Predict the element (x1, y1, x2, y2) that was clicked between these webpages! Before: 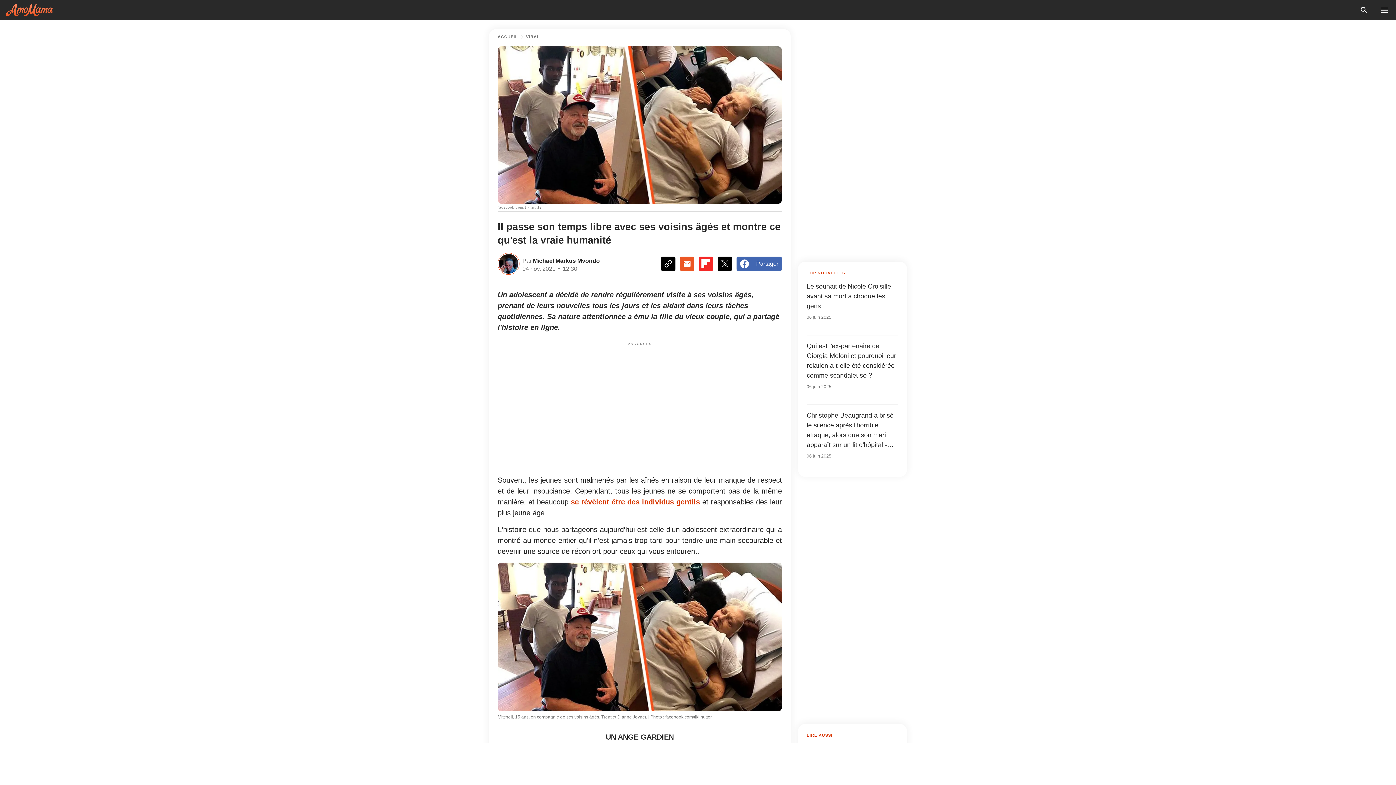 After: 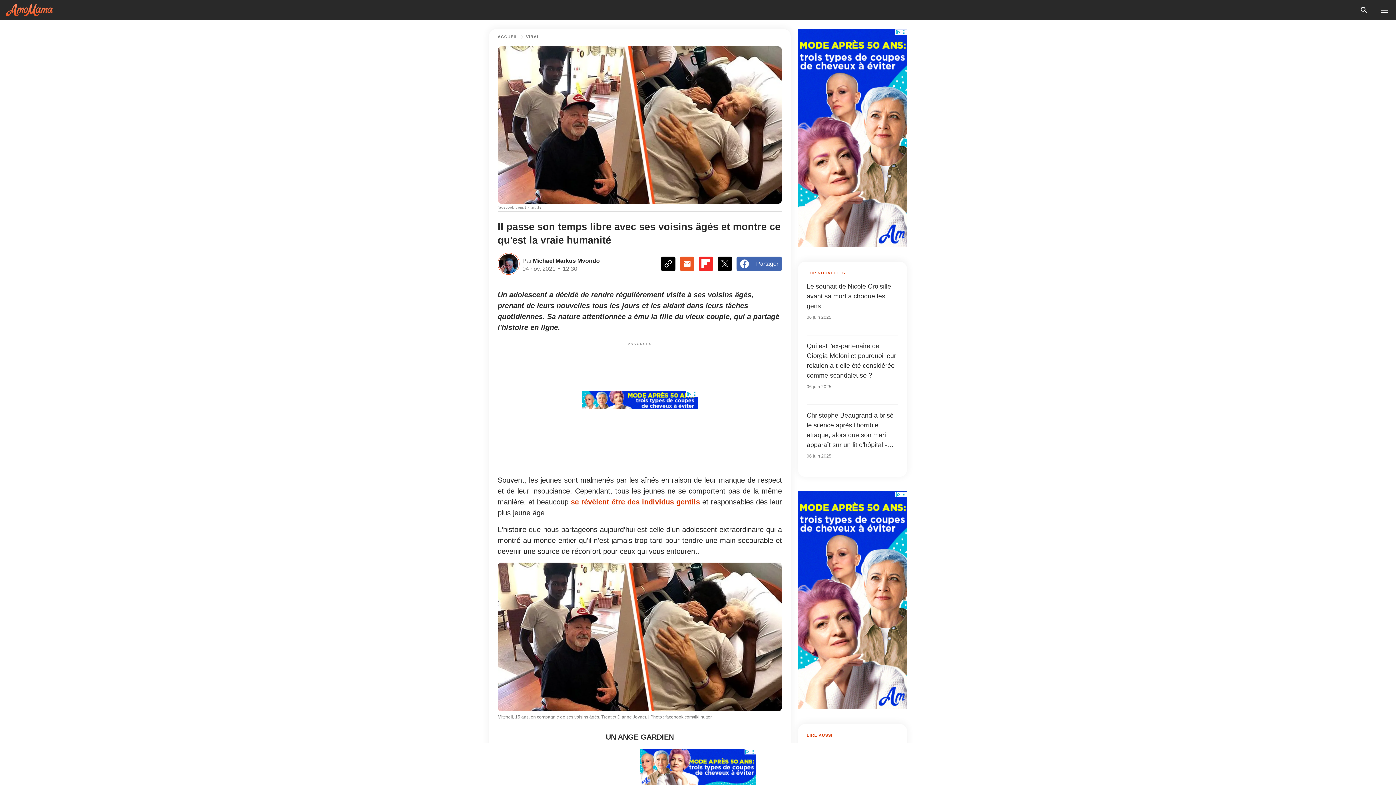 Action: bbox: (698, 256, 713, 271)